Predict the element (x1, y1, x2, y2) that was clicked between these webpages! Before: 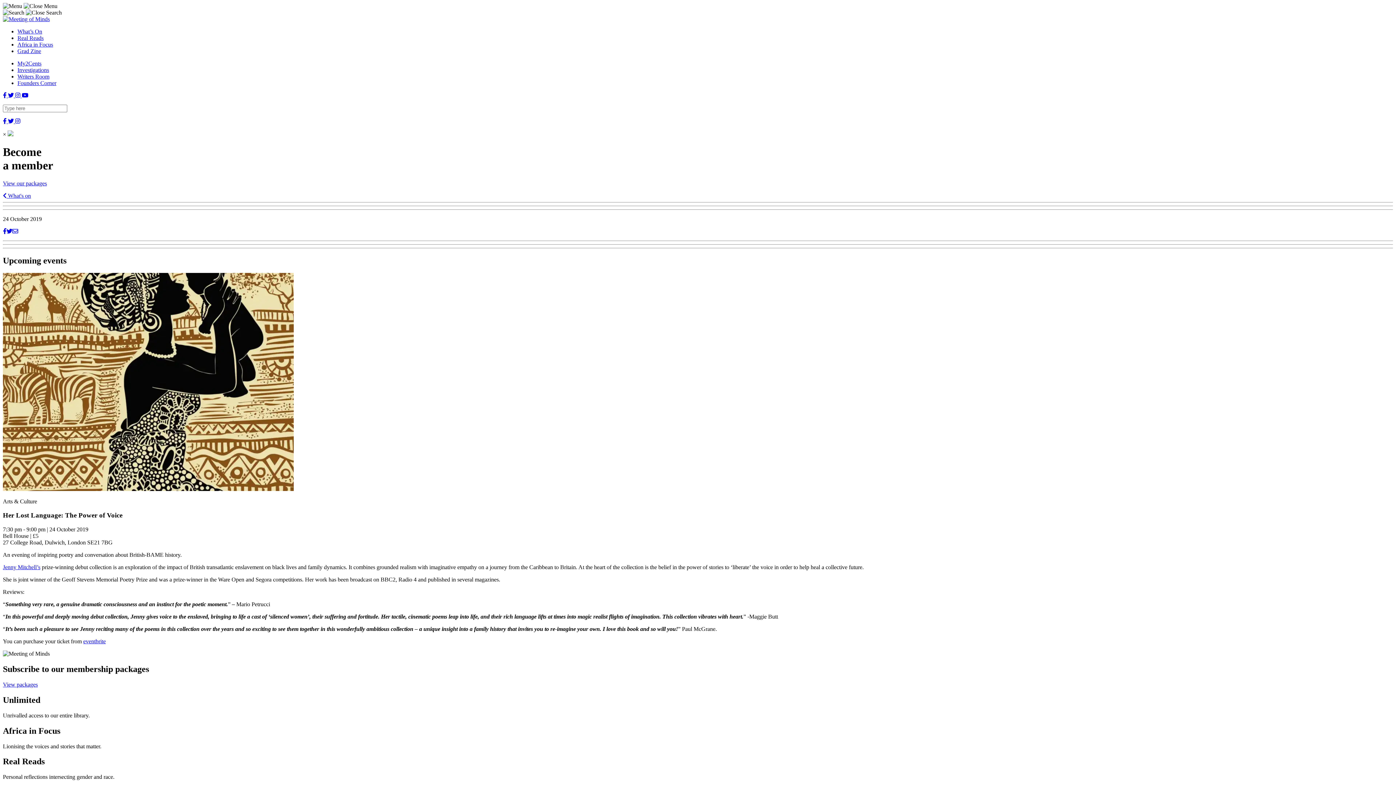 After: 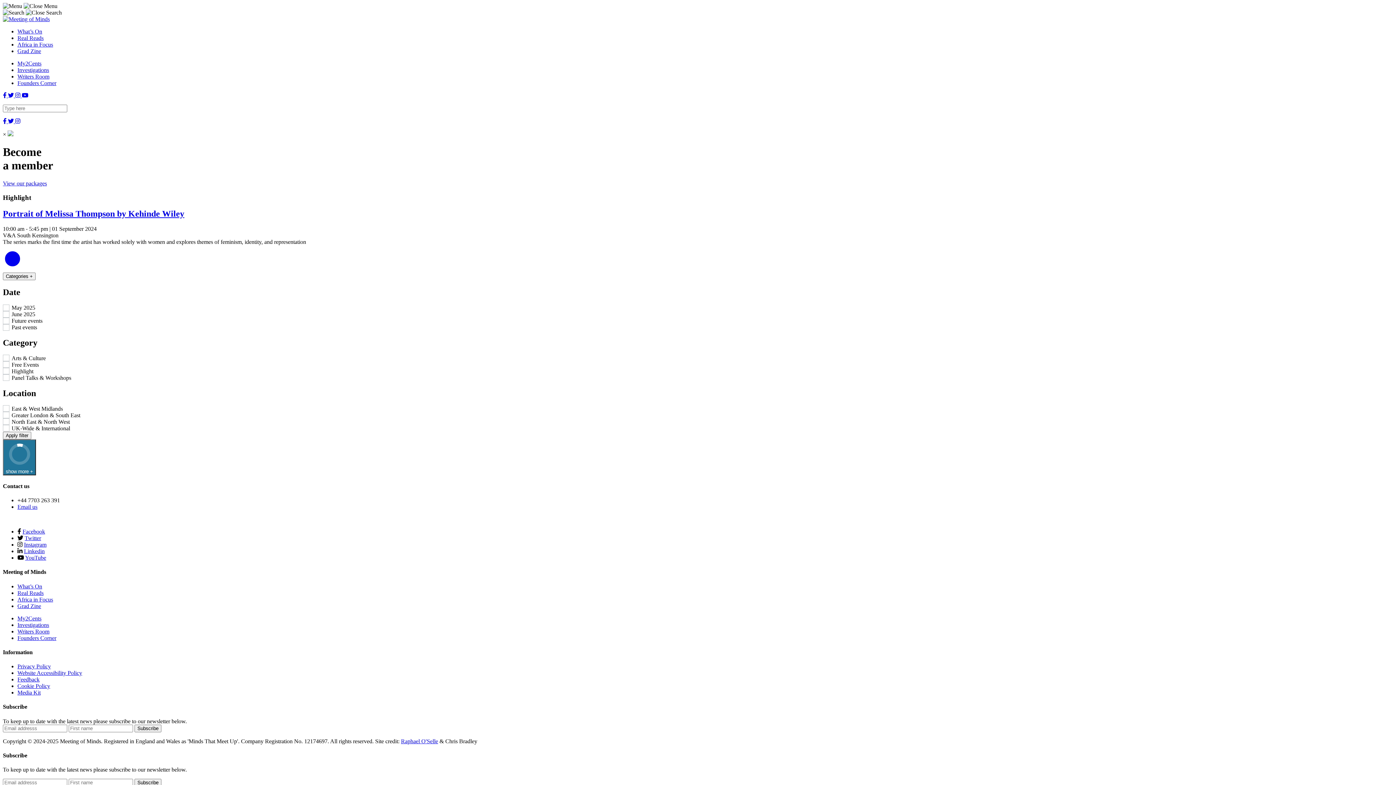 Action: bbox: (17, 28, 42, 34) label: What’s On